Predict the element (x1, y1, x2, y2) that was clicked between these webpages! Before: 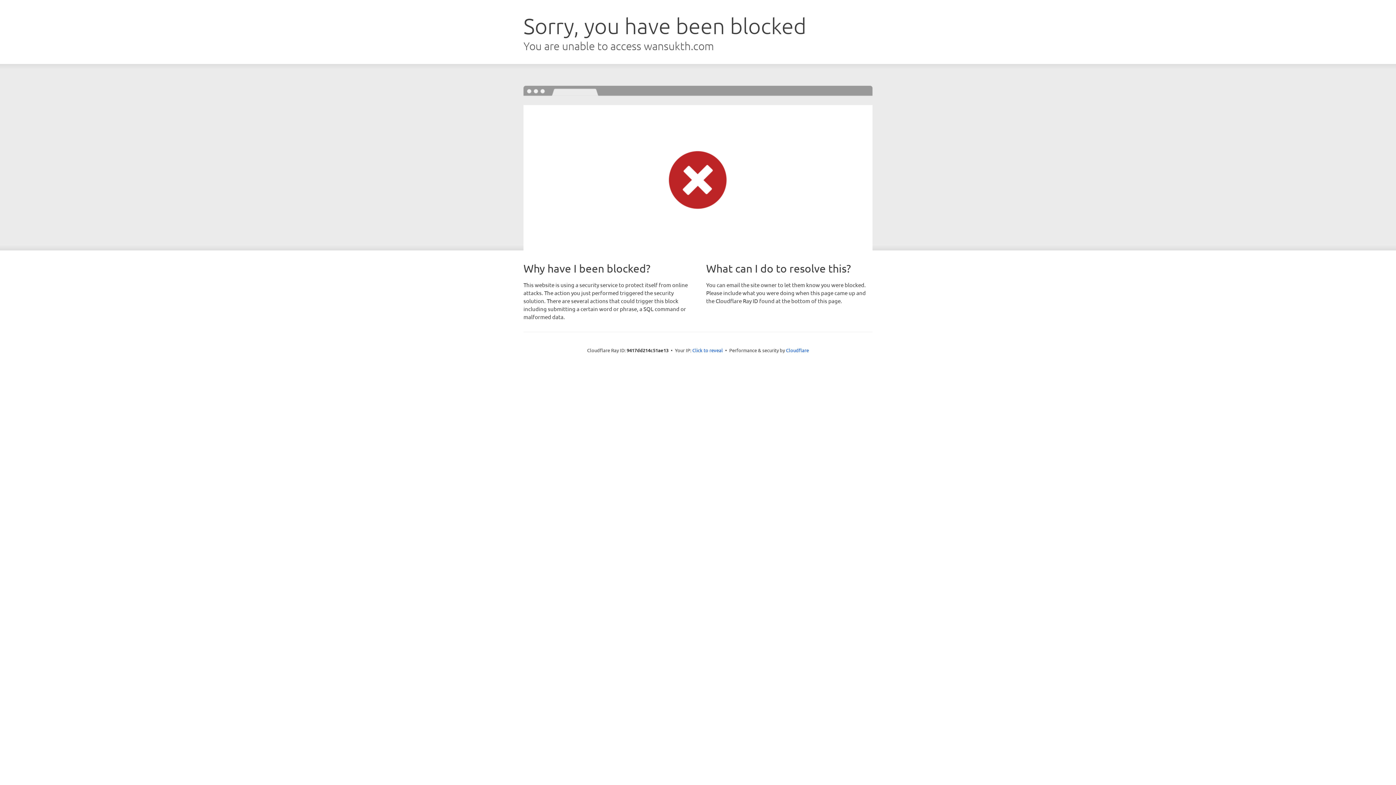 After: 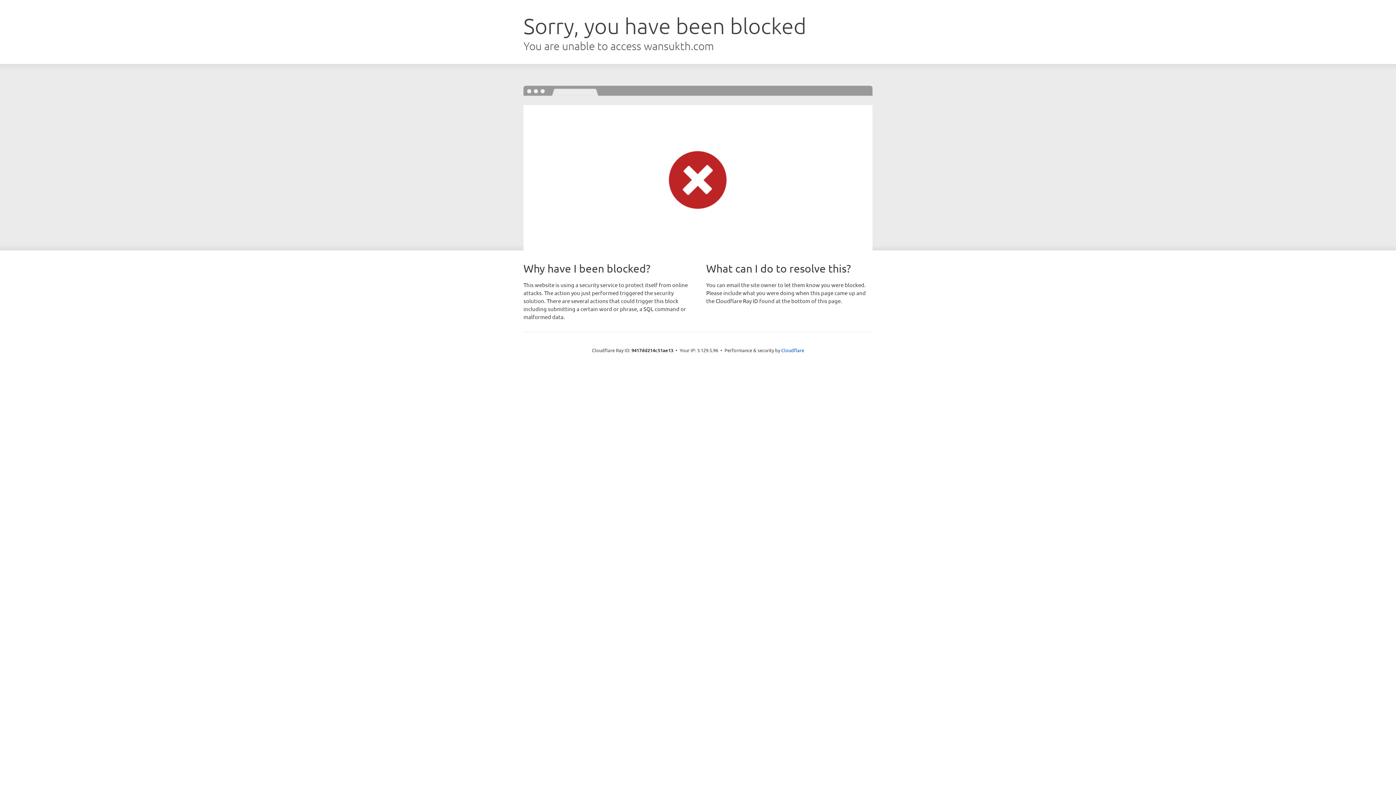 Action: bbox: (692, 346, 723, 353) label: Click to reveal